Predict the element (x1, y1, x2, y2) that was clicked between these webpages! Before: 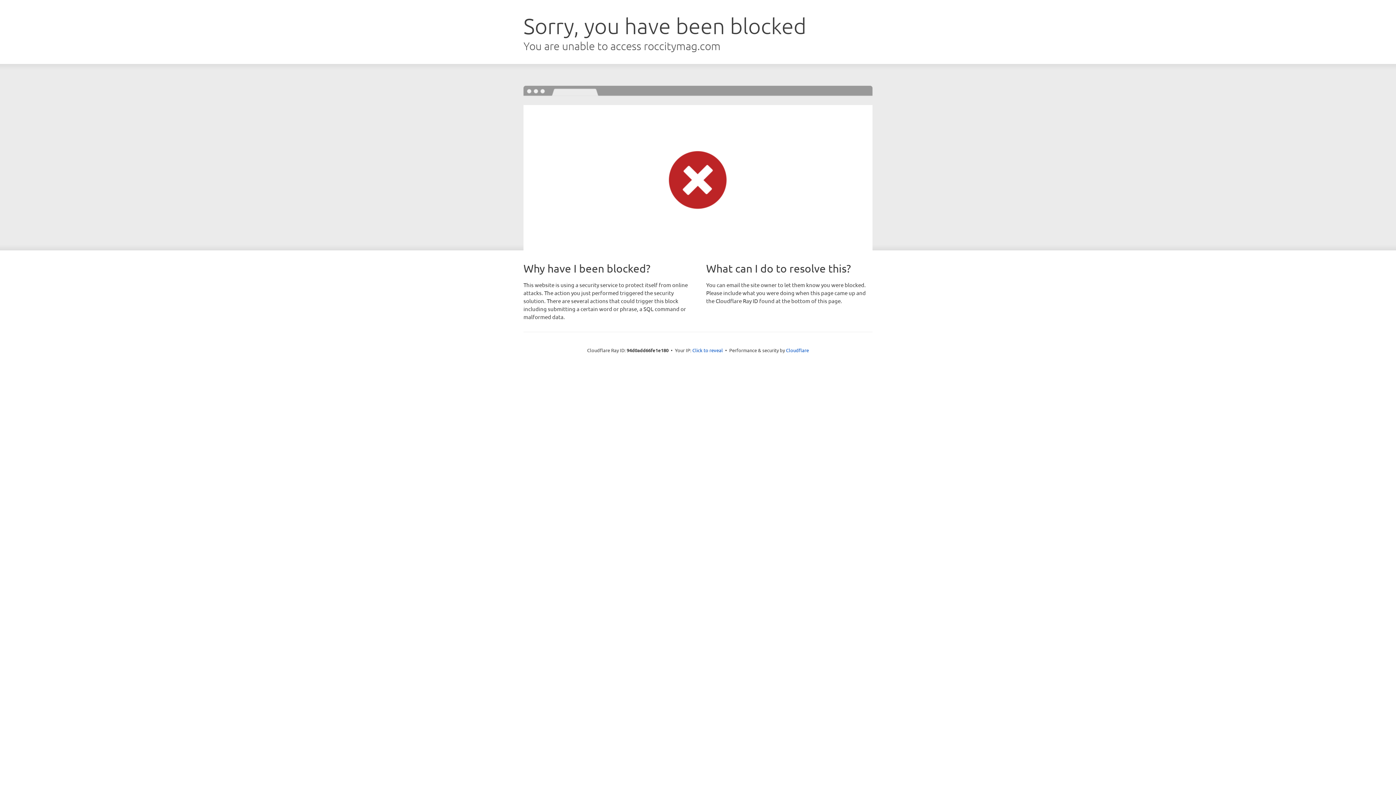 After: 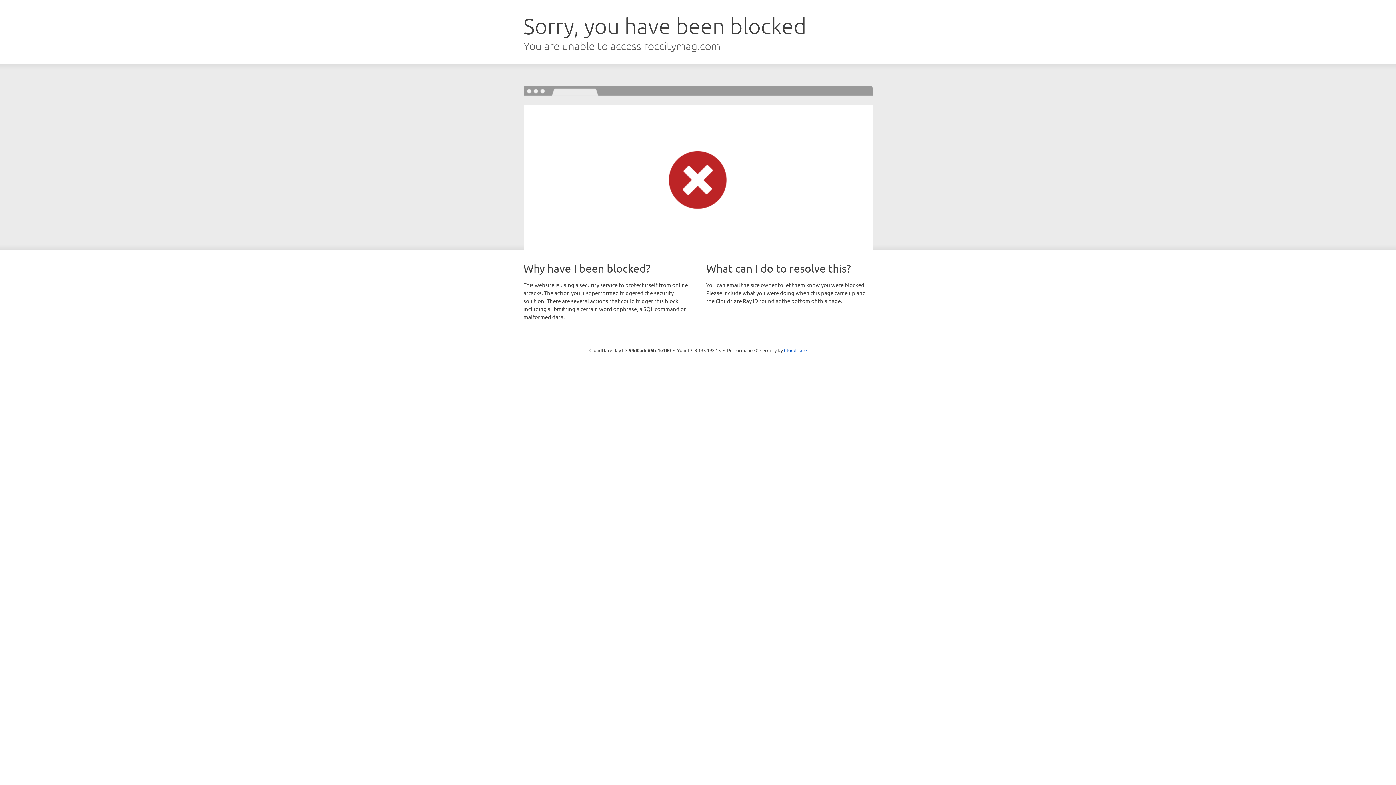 Action: bbox: (692, 346, 723, 353) label: Click to reveal